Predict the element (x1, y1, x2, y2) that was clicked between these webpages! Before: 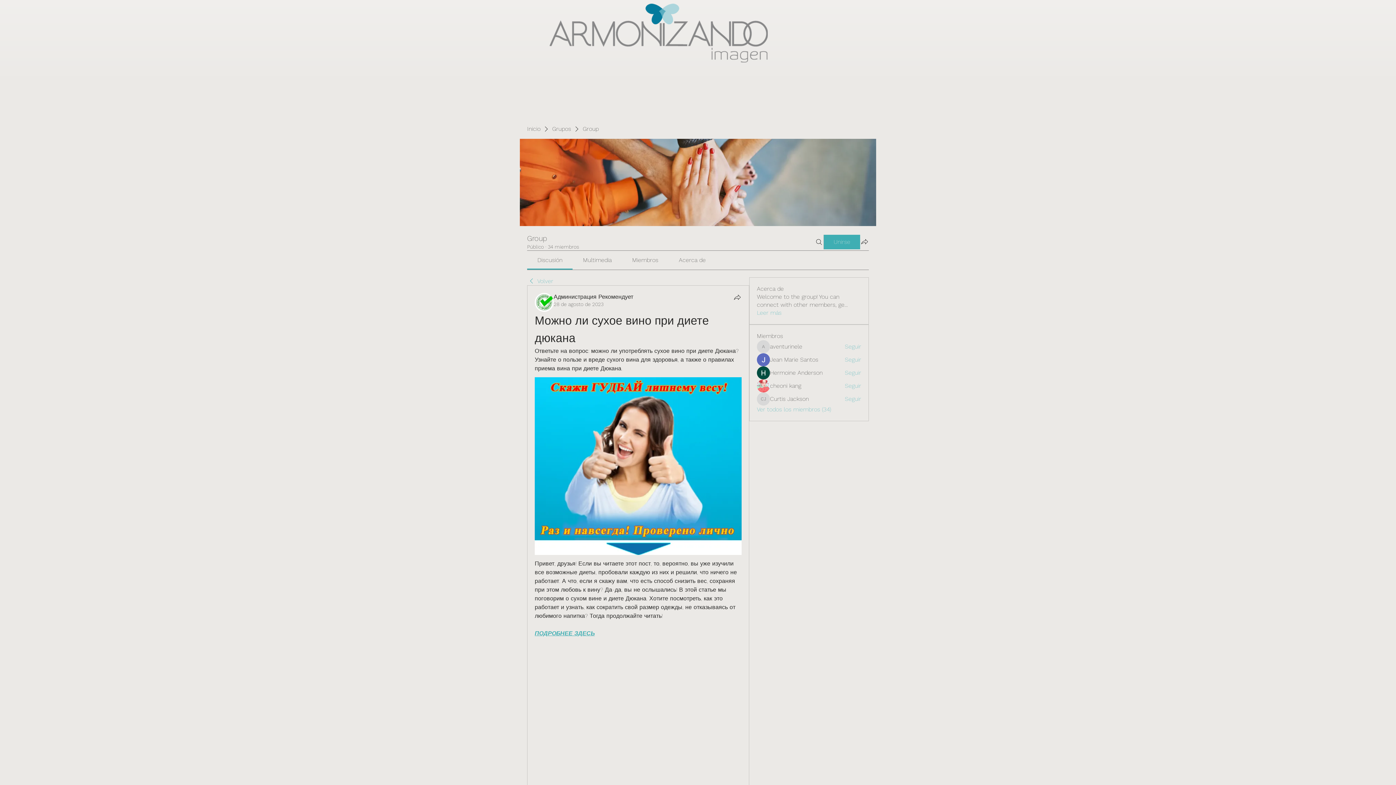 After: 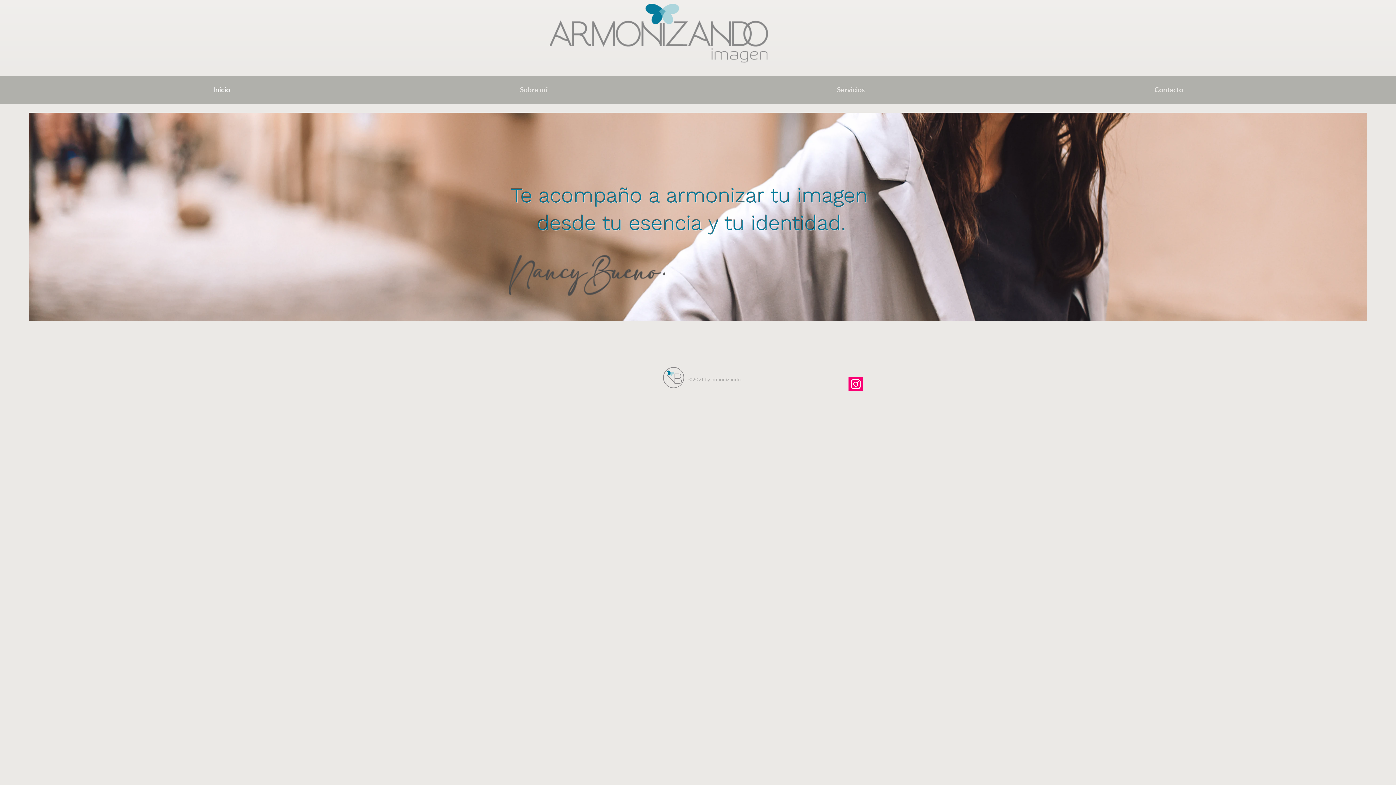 Action: label: Inicio bbox: (527, 125, 540, 133)